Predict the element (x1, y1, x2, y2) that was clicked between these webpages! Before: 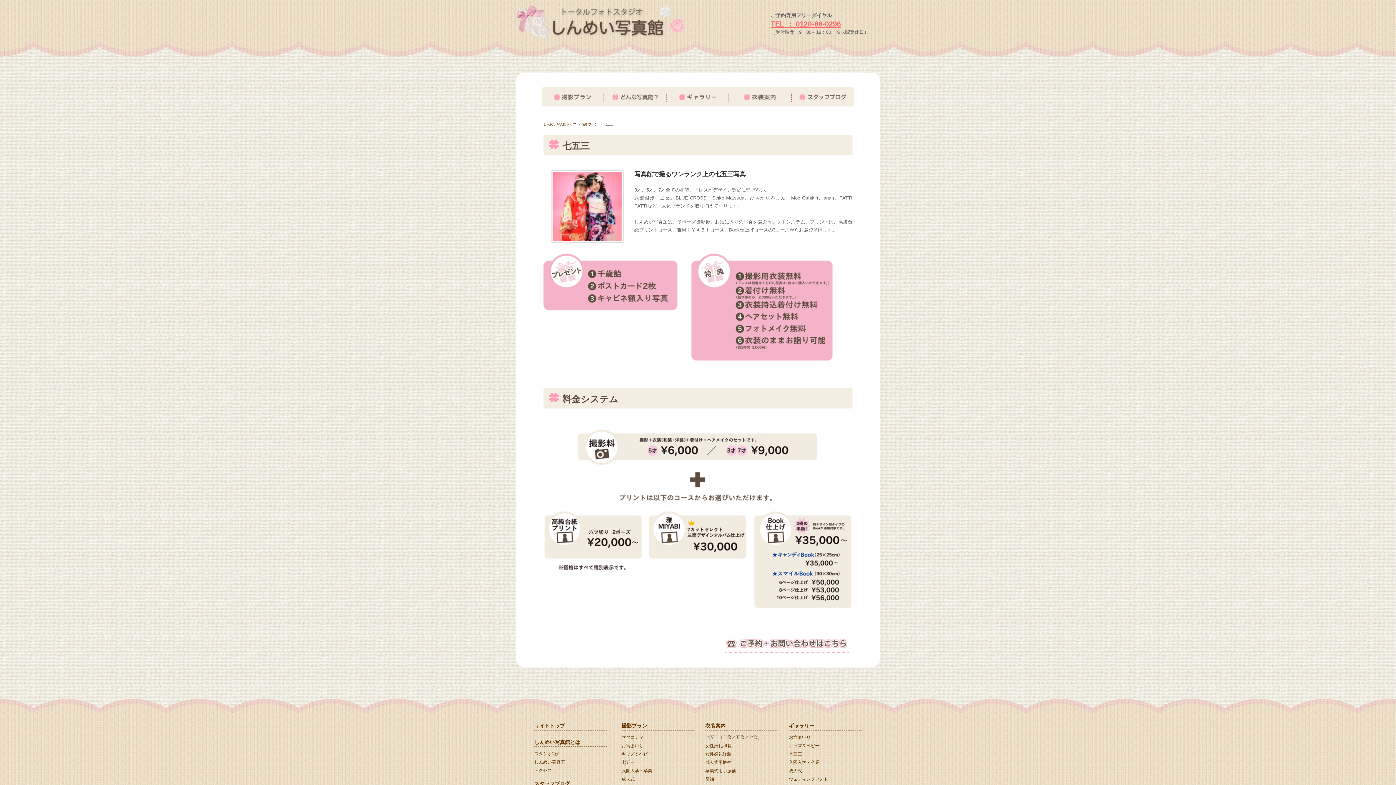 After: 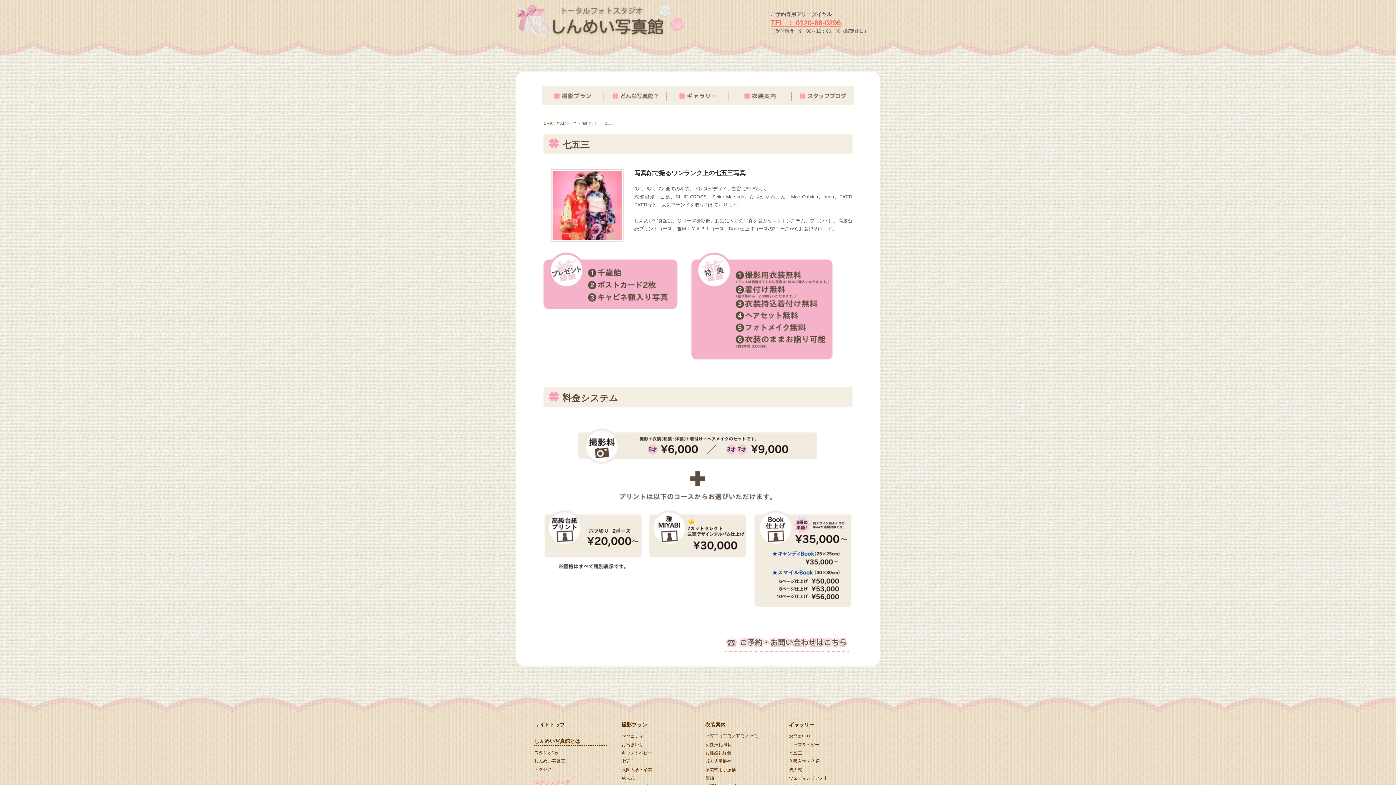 Action: bbox: (534, 781, 570, 786) label: スタッフブログ